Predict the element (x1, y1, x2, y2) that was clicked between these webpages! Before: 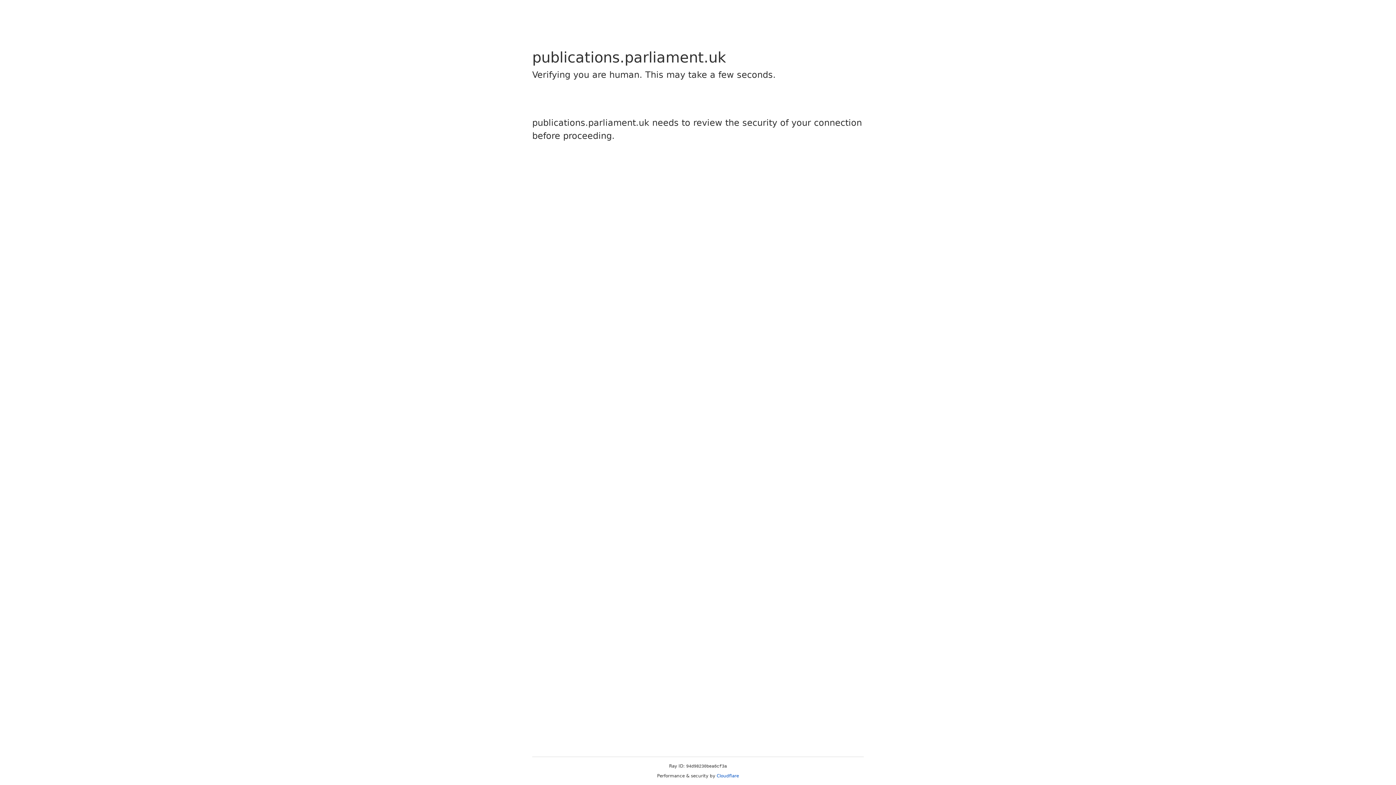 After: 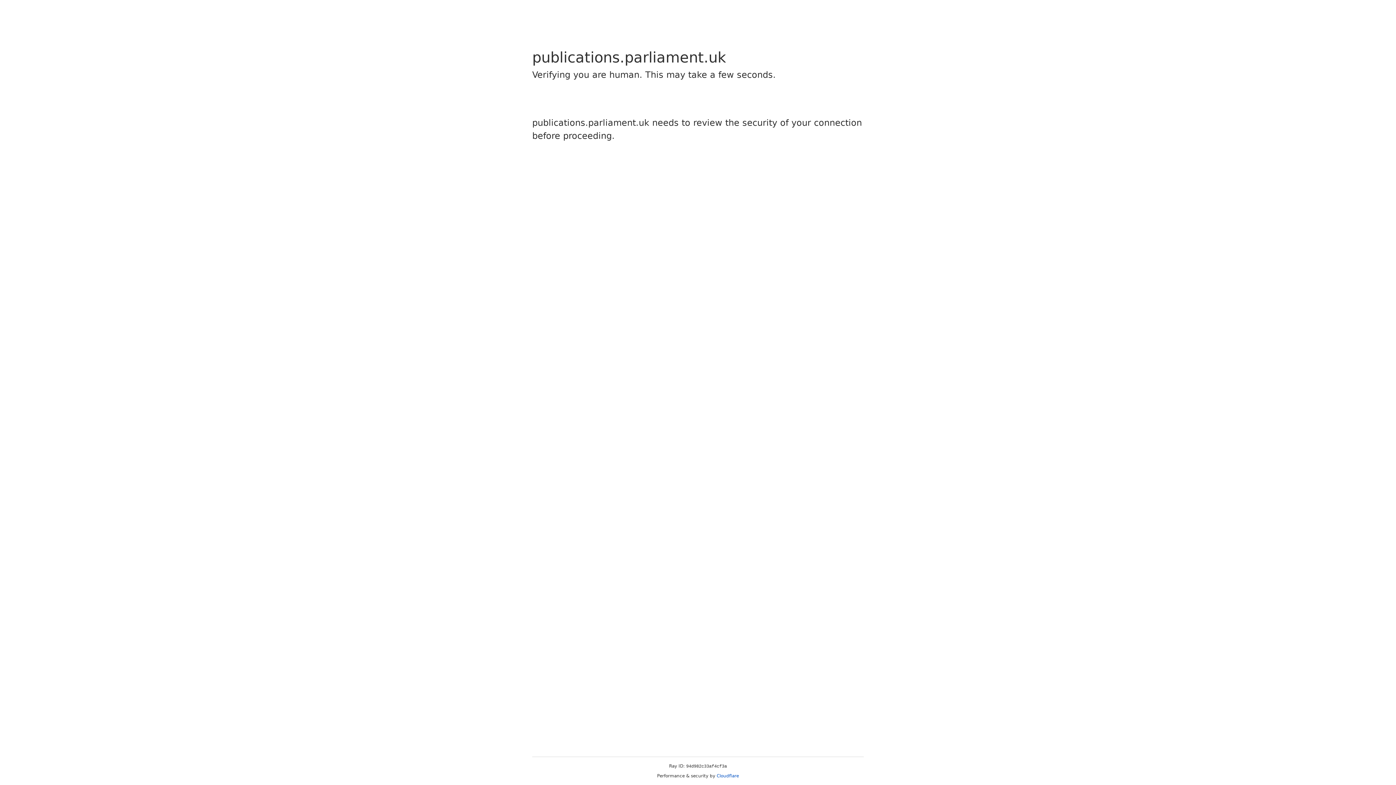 Action: bbox: (716, 773, 739, 778) label: Cloudflare